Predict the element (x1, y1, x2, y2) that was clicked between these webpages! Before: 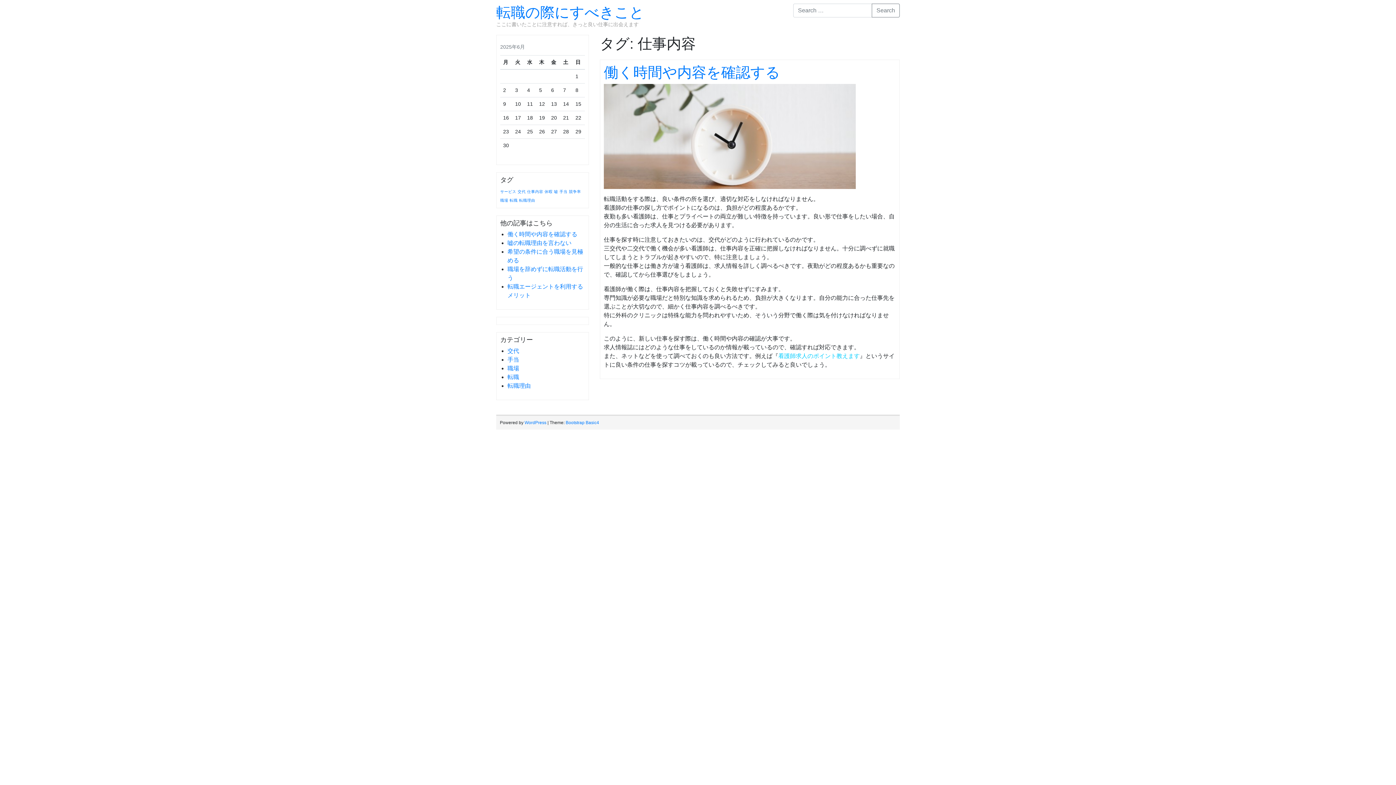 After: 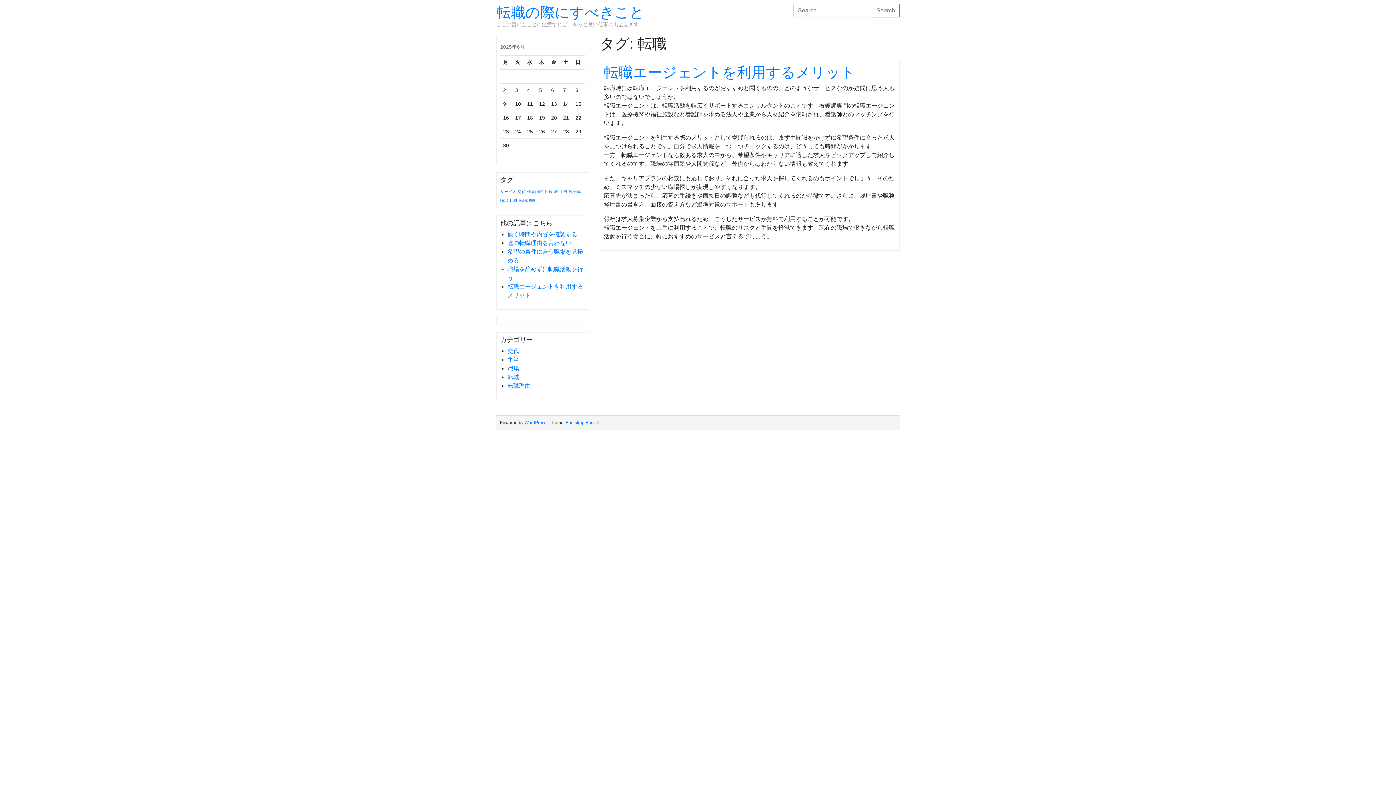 Action: bbox: (509, 198, 517, 202) label: 転職 (1個の項目)